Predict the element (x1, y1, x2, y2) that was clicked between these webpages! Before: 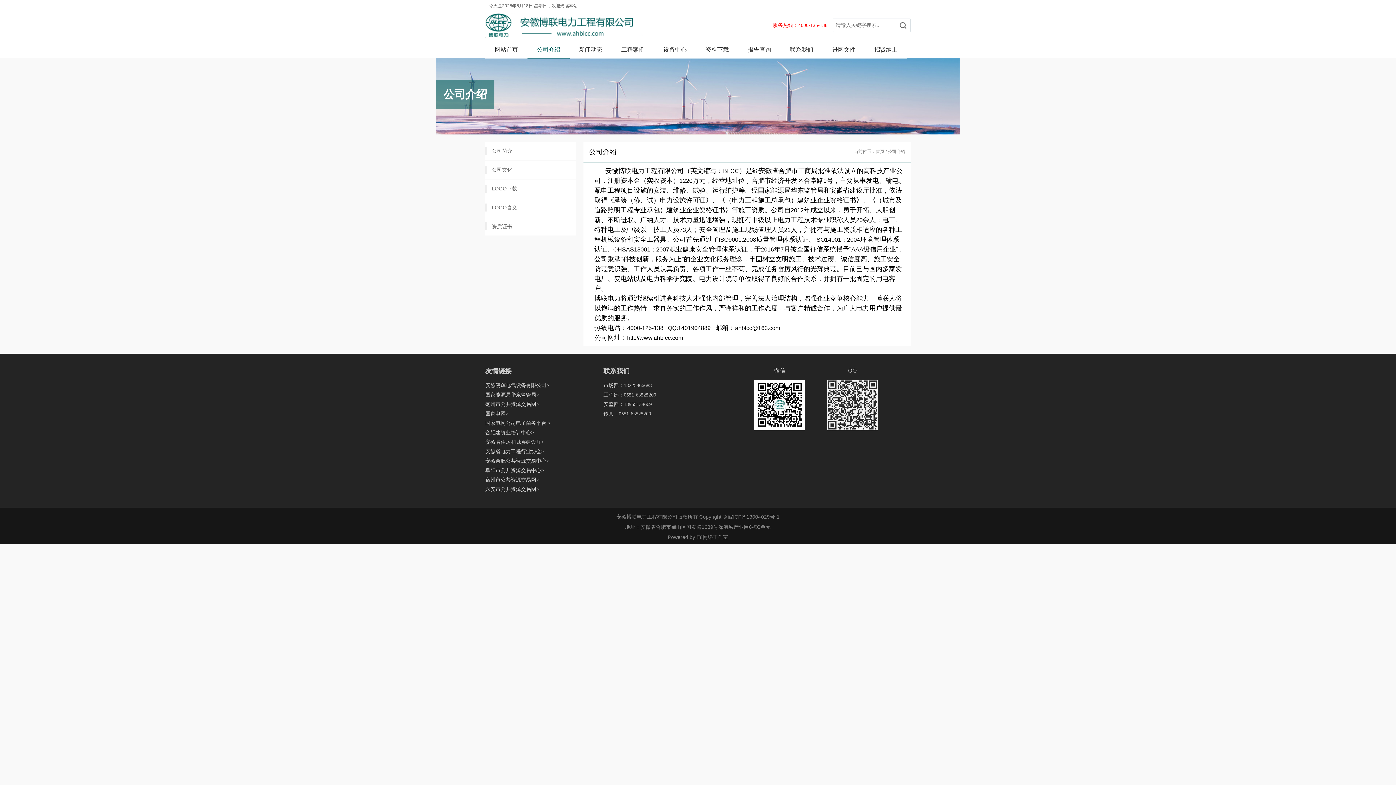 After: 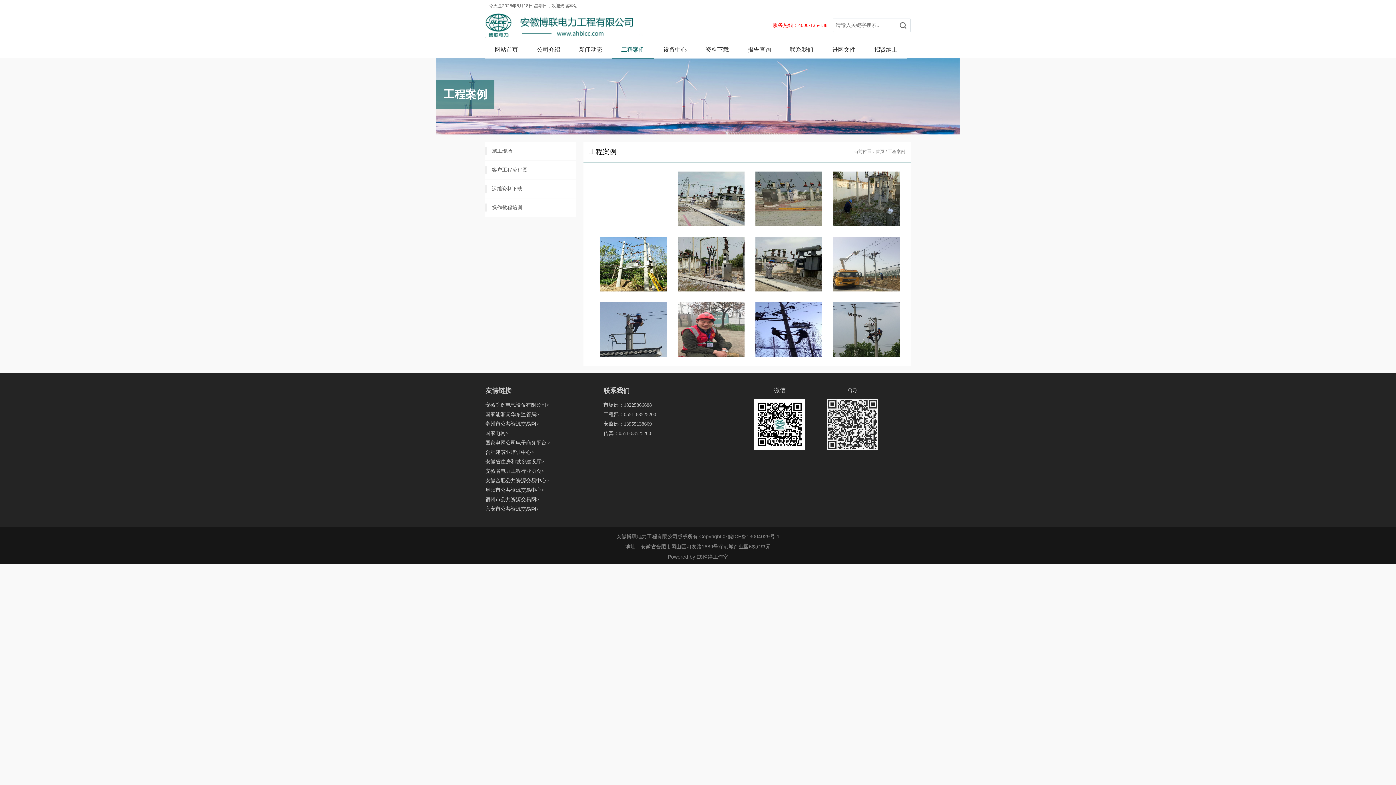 Action: label: 工程案例 bbox: (612, 41, 654, 58)